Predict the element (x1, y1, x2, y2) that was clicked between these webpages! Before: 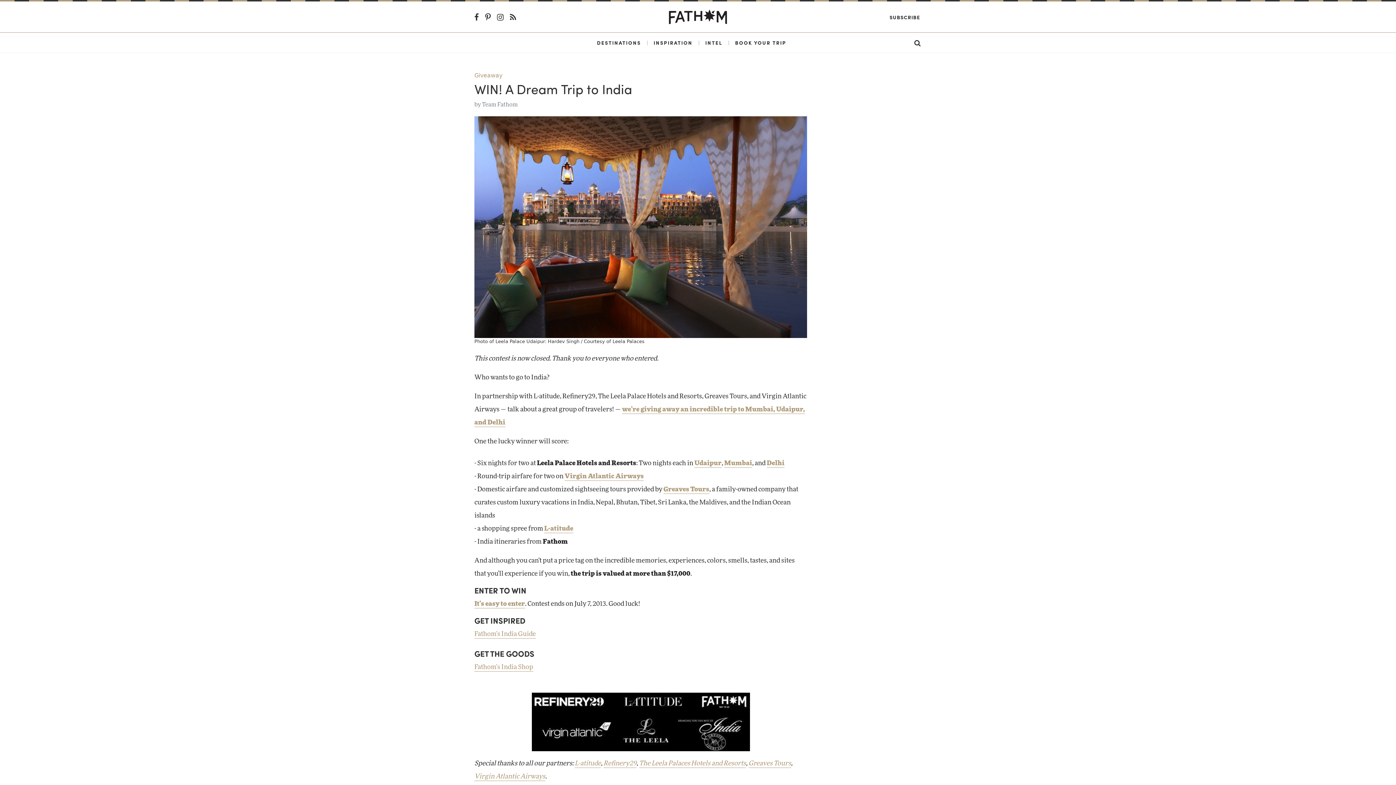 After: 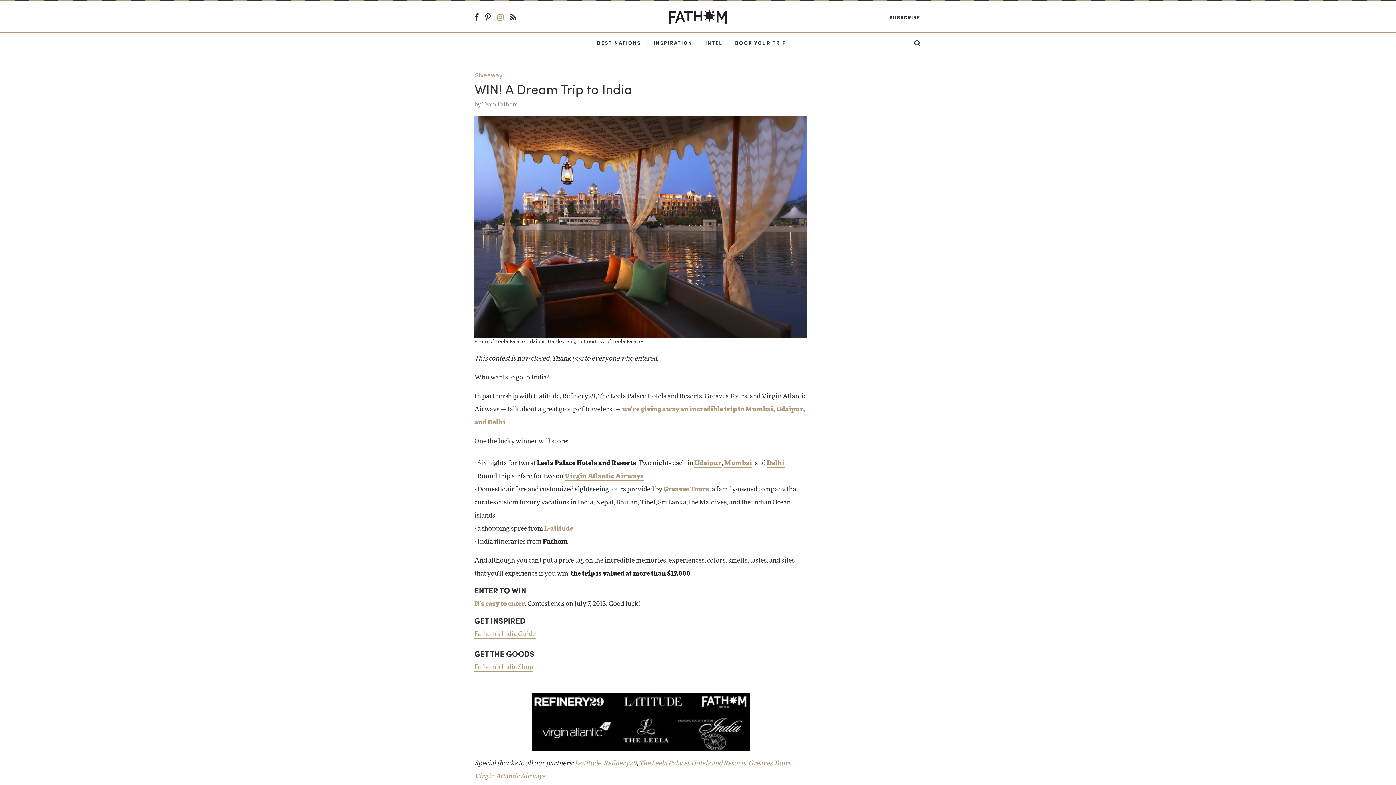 Action: bbox: (497, 12, 505, 20) label:  